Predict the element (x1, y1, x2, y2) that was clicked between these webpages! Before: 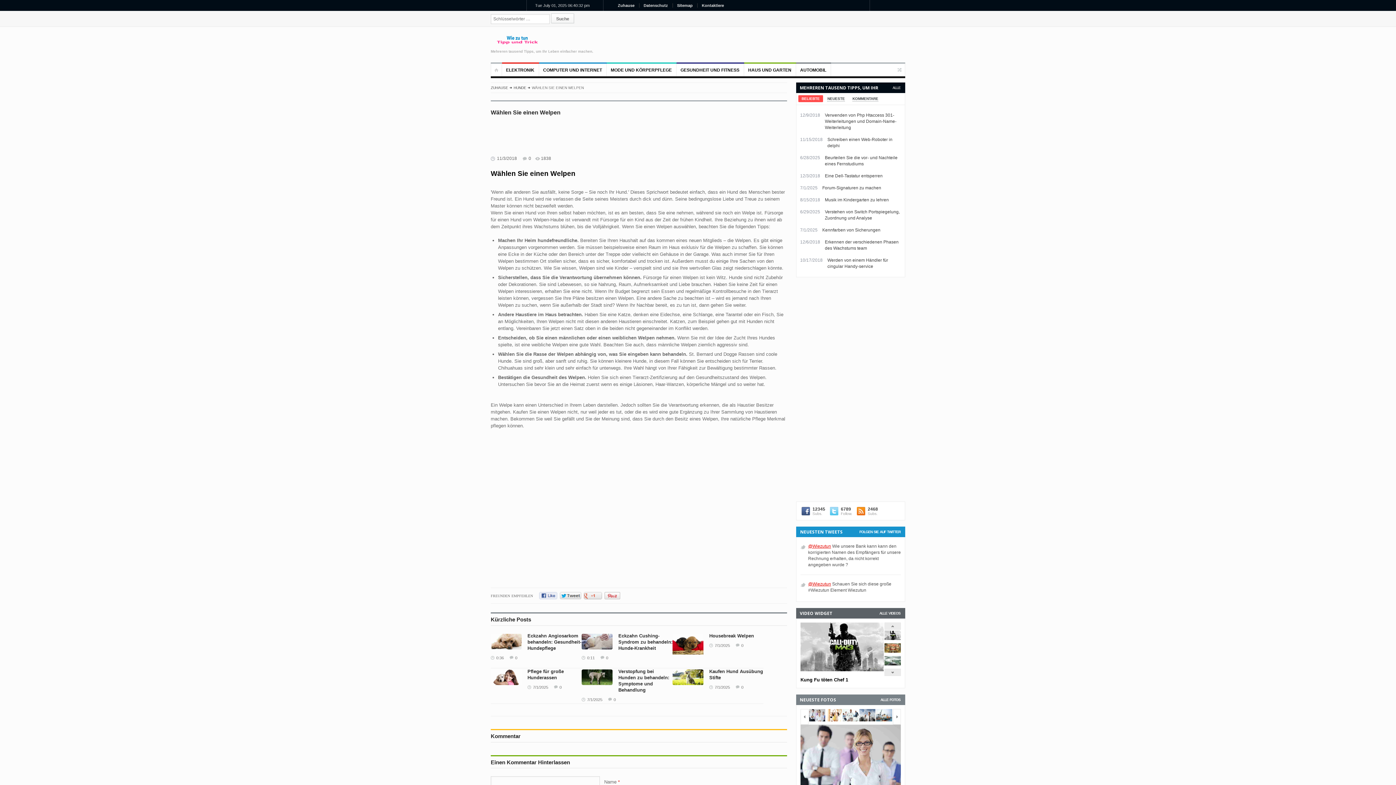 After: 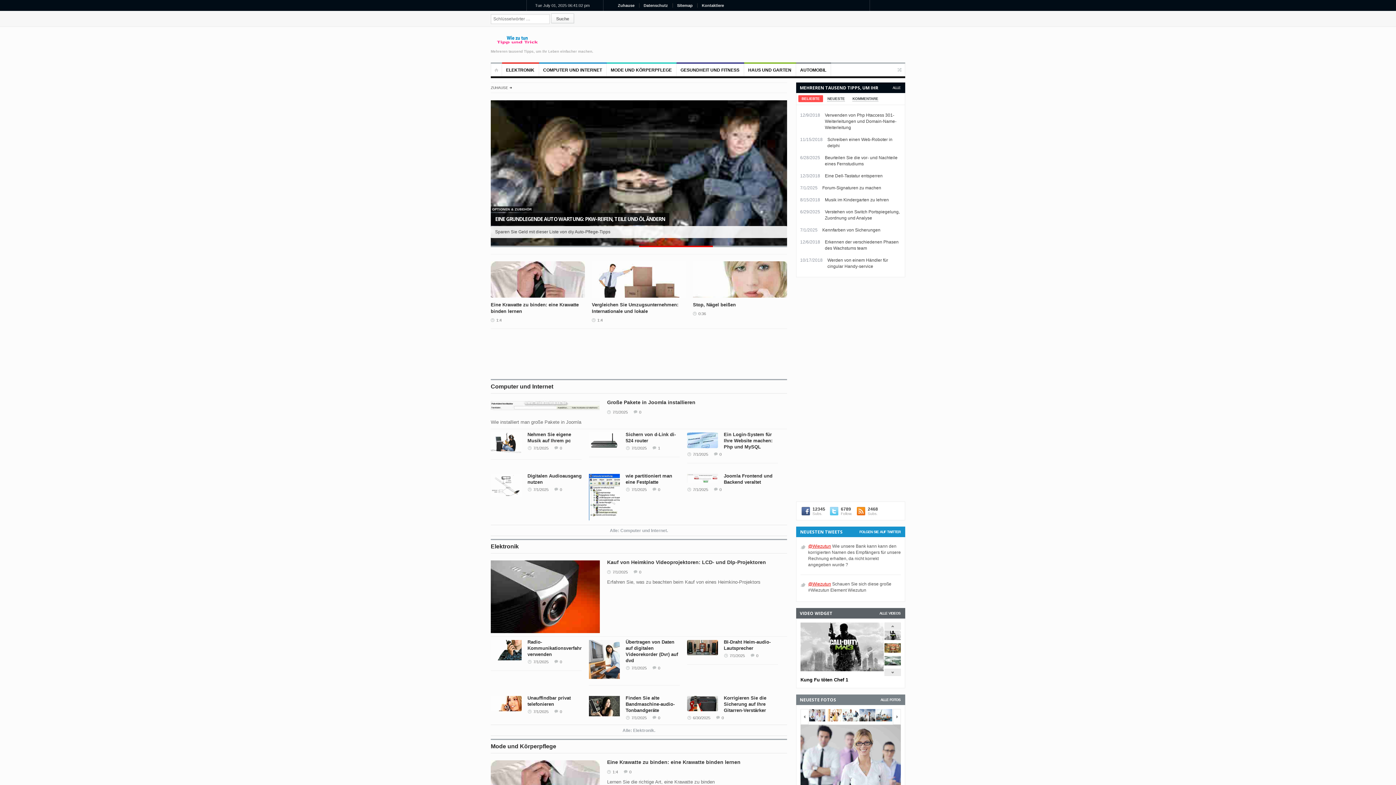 Action: label: Zuhause bbox: (618, 3, 634, 7)